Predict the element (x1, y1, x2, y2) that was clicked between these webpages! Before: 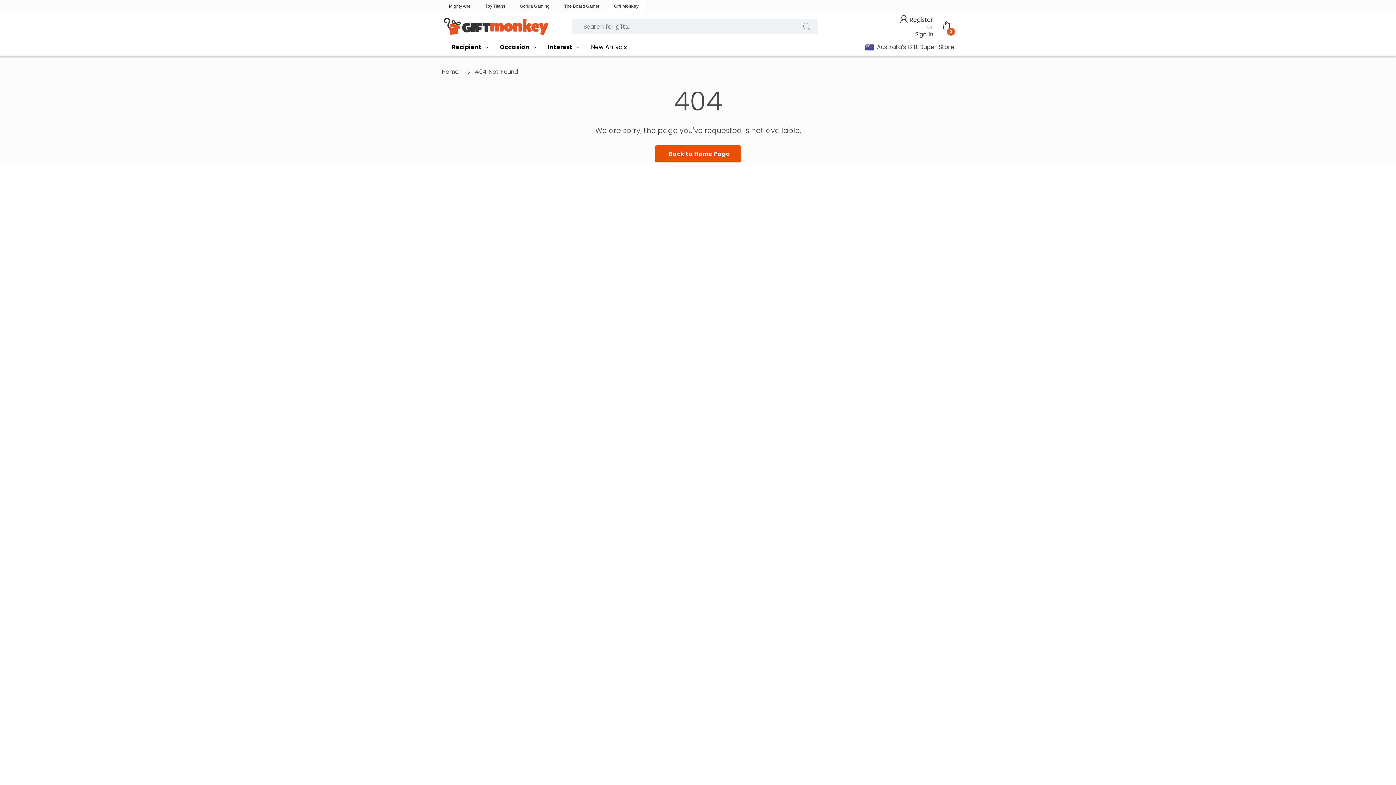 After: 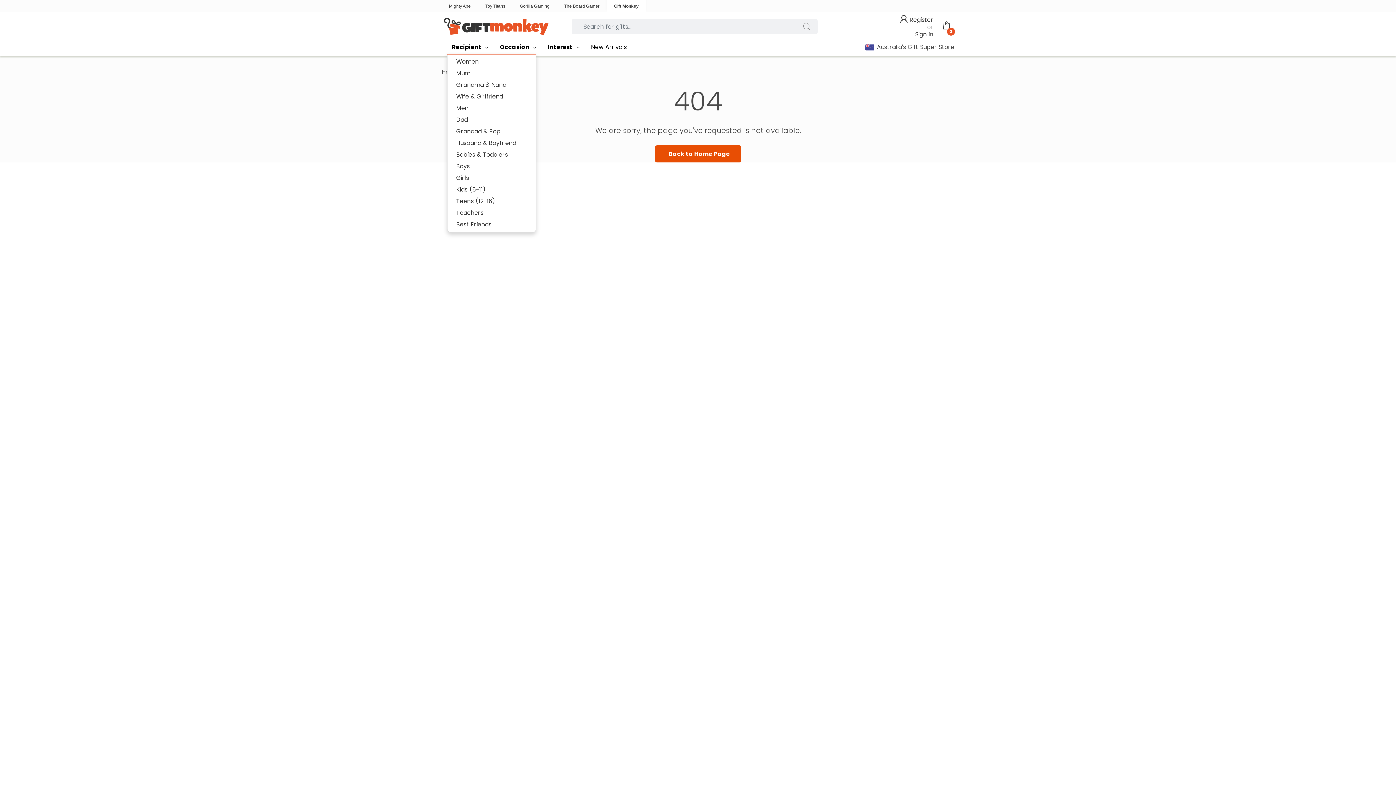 Action: bbox: (452, 40, 481, 53) label: Recipient